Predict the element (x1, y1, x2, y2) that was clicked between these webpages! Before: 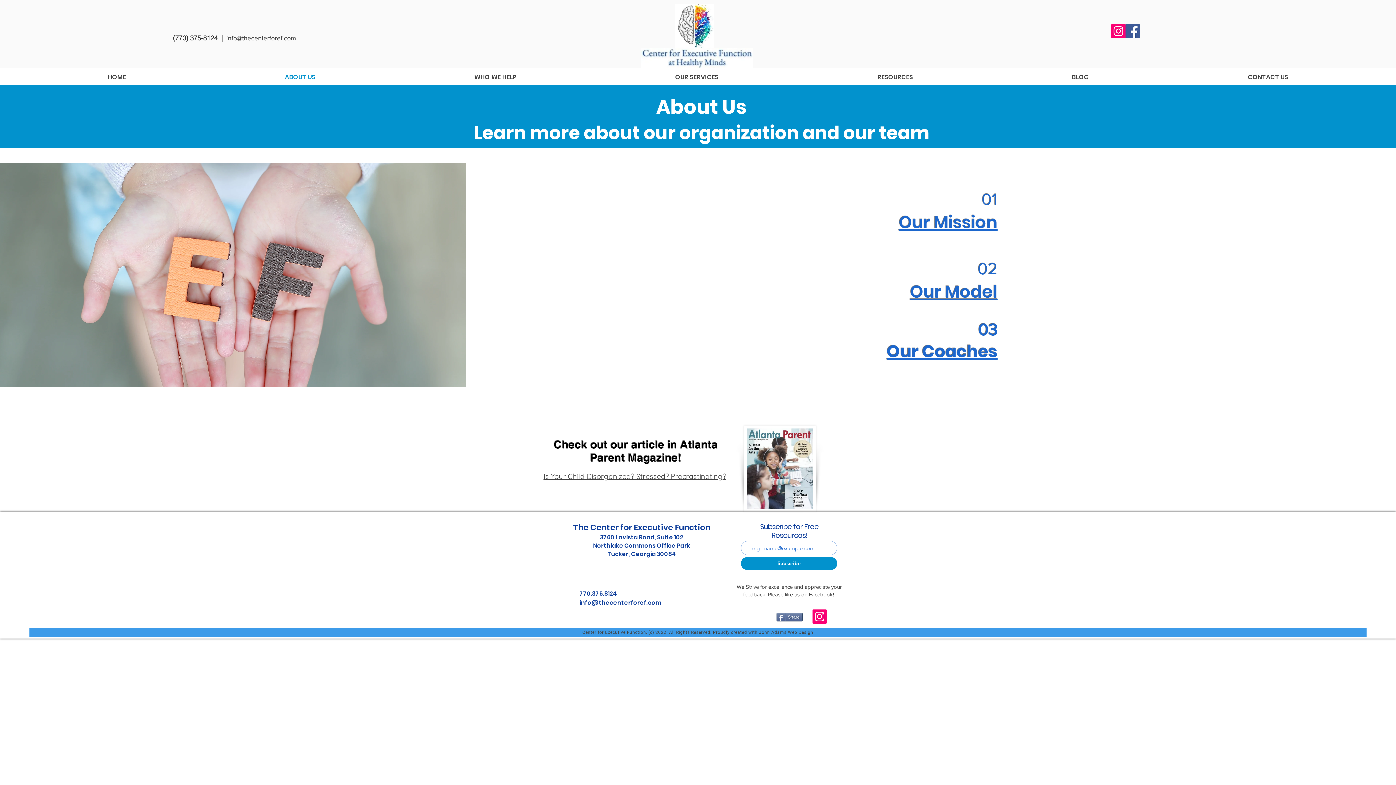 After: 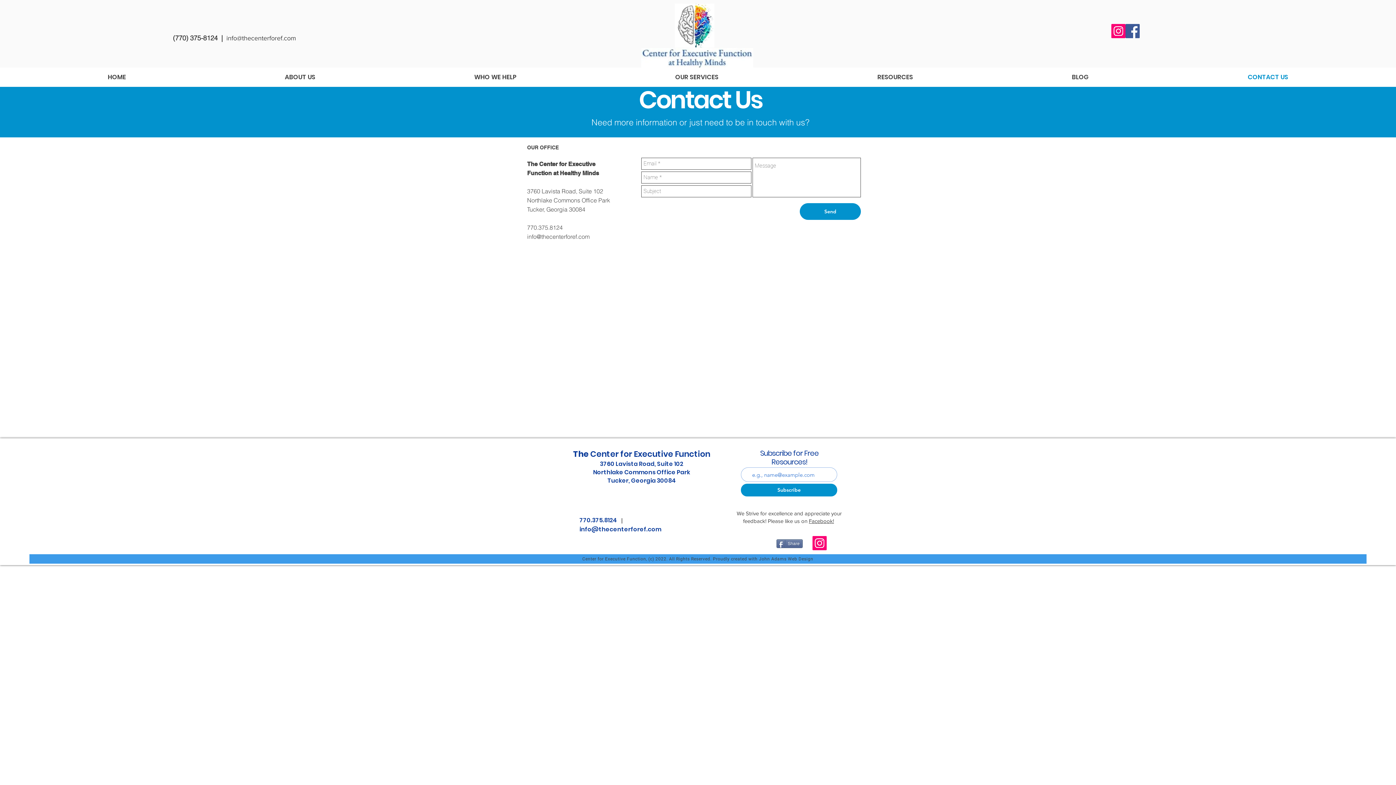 Action: label: CONTACT US bbox: (1168, 71, 1368, 83)